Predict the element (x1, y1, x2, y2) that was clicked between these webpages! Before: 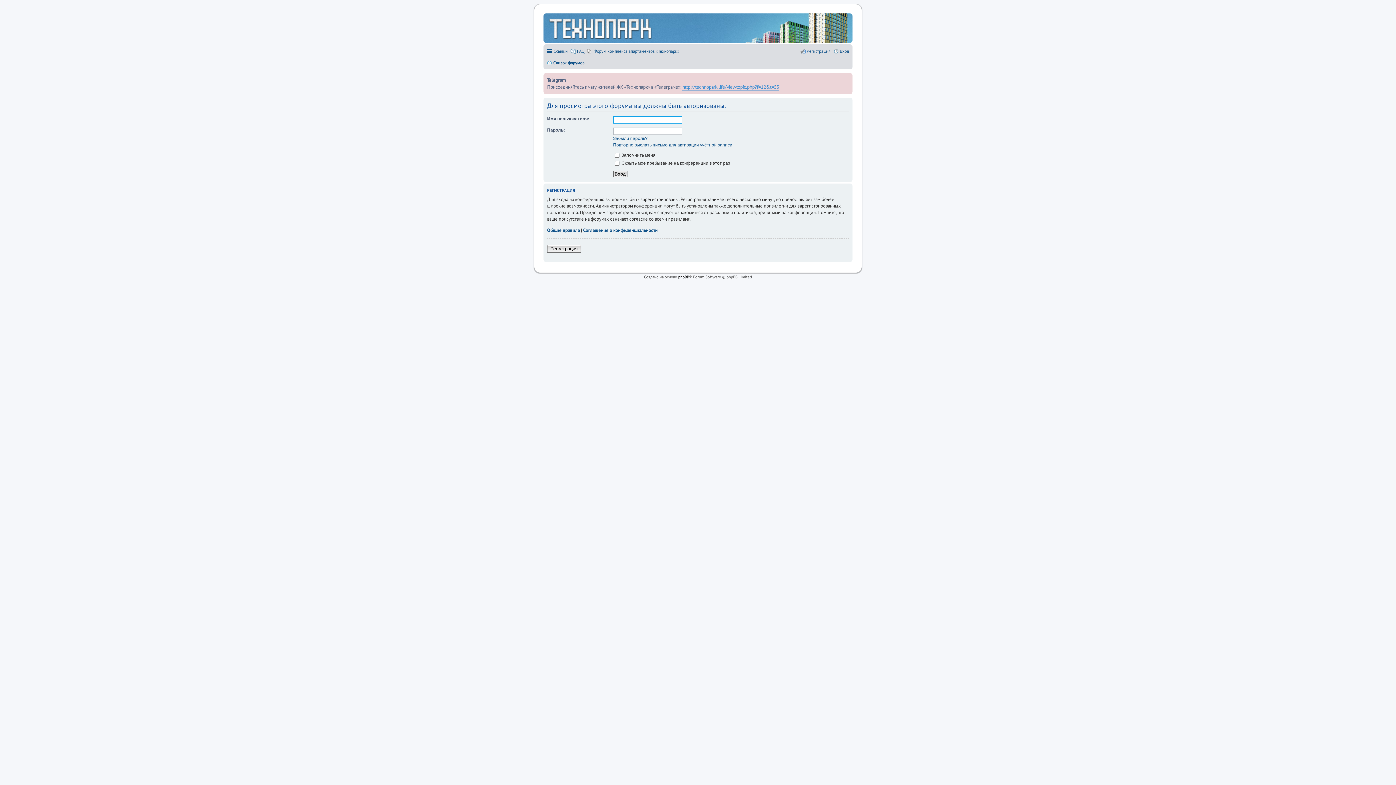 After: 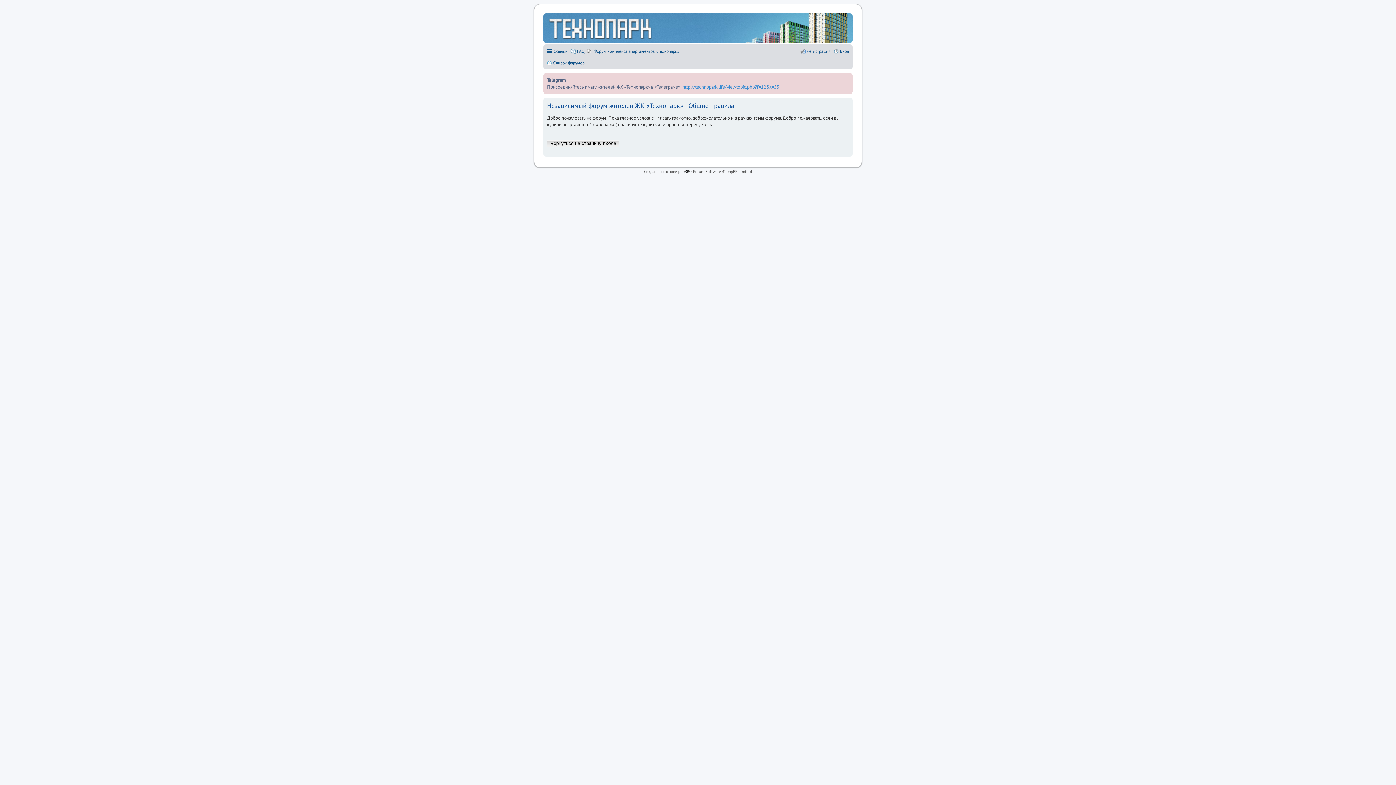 Action: bbox: (547, 227, 580, 233) label: Общие правила